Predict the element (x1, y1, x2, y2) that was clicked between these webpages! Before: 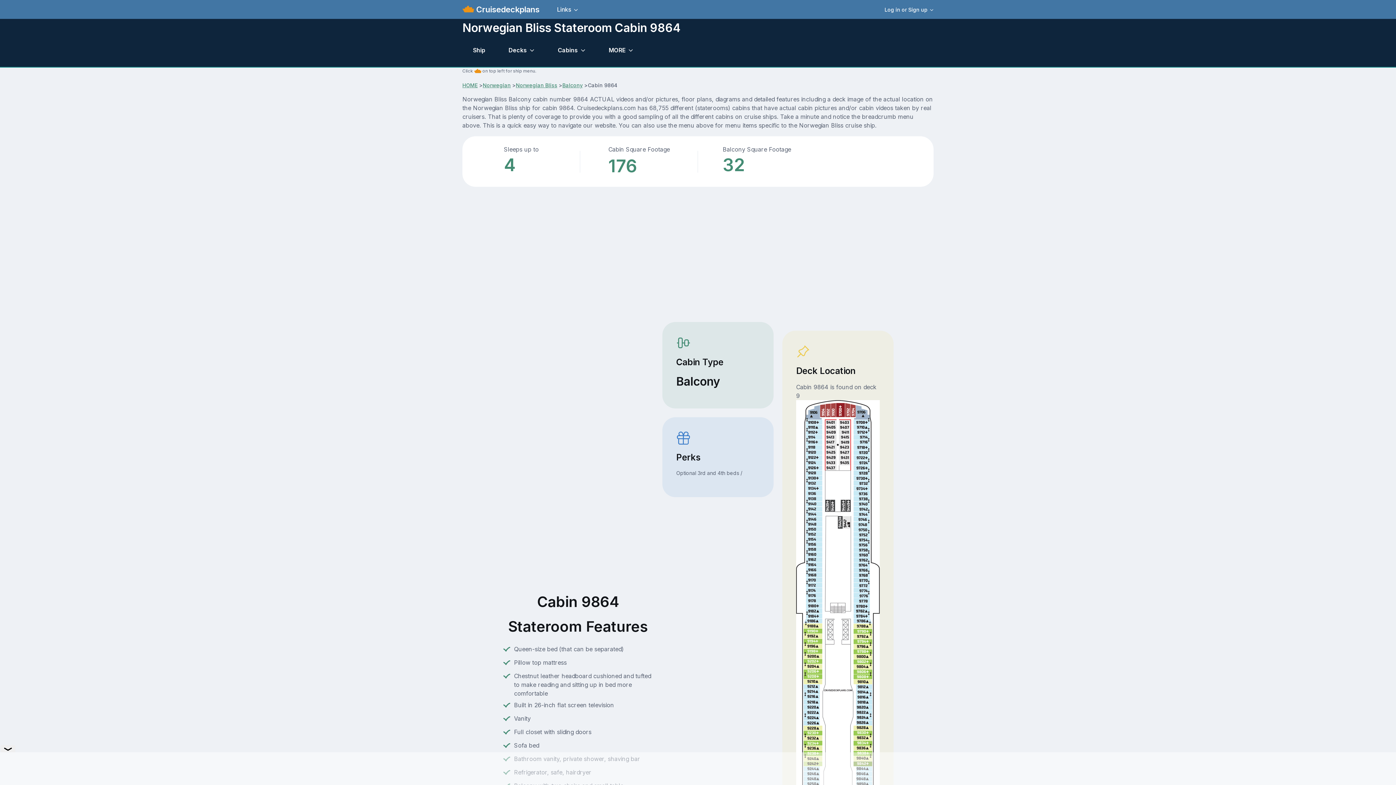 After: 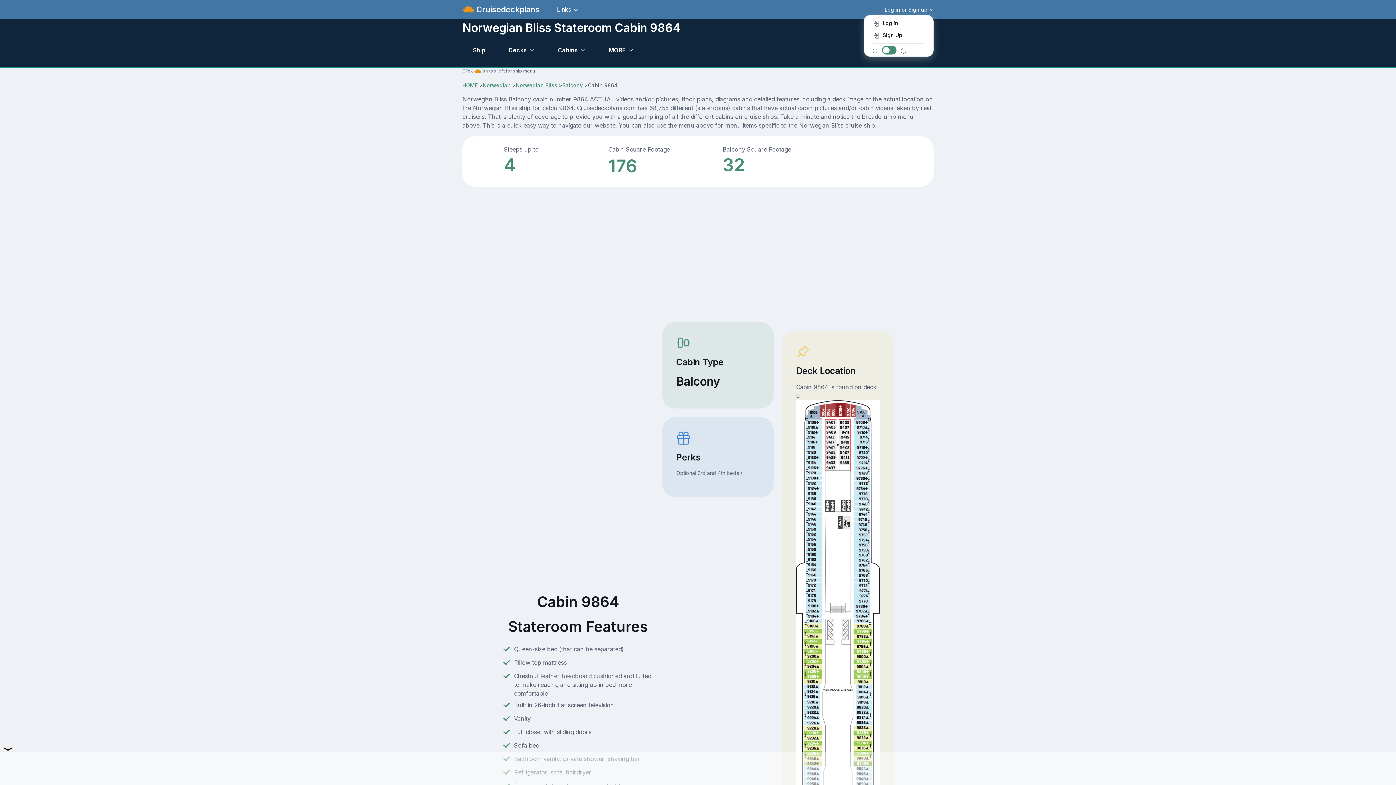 Action: label: Log in or Sign up bbox: (881, 5, 933, 13)